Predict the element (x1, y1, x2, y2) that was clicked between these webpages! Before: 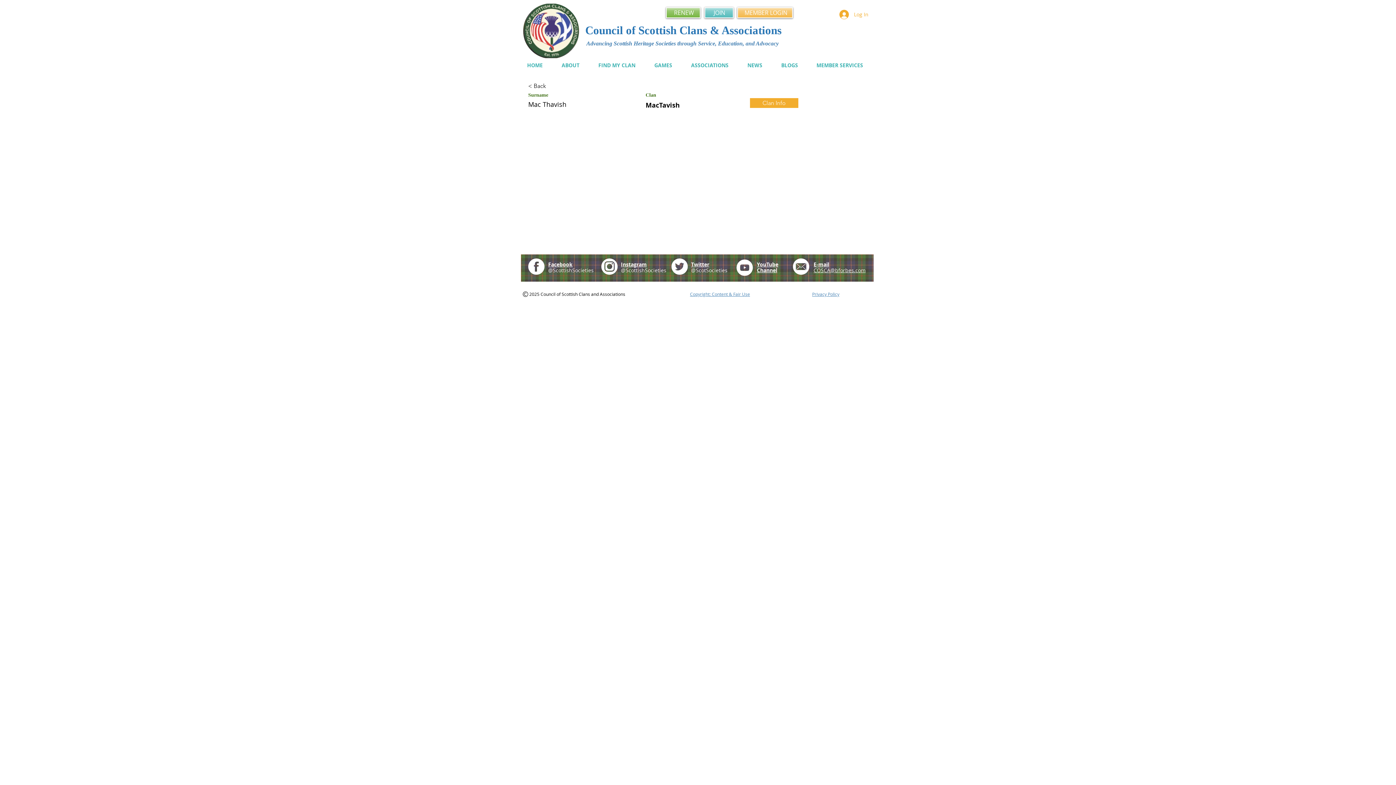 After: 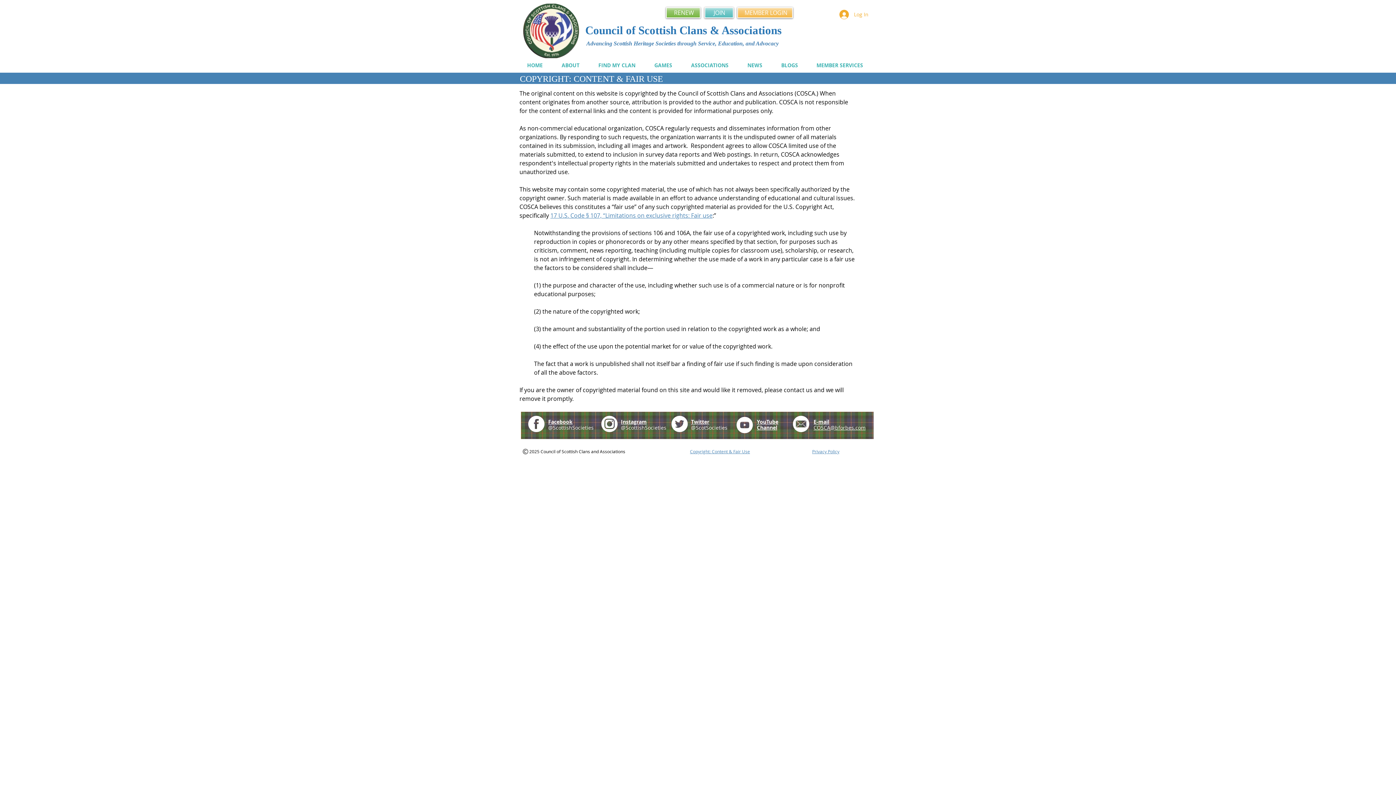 Action: label: Copyright: Content & Fair Use bbox: (690, 291, 750, 297)